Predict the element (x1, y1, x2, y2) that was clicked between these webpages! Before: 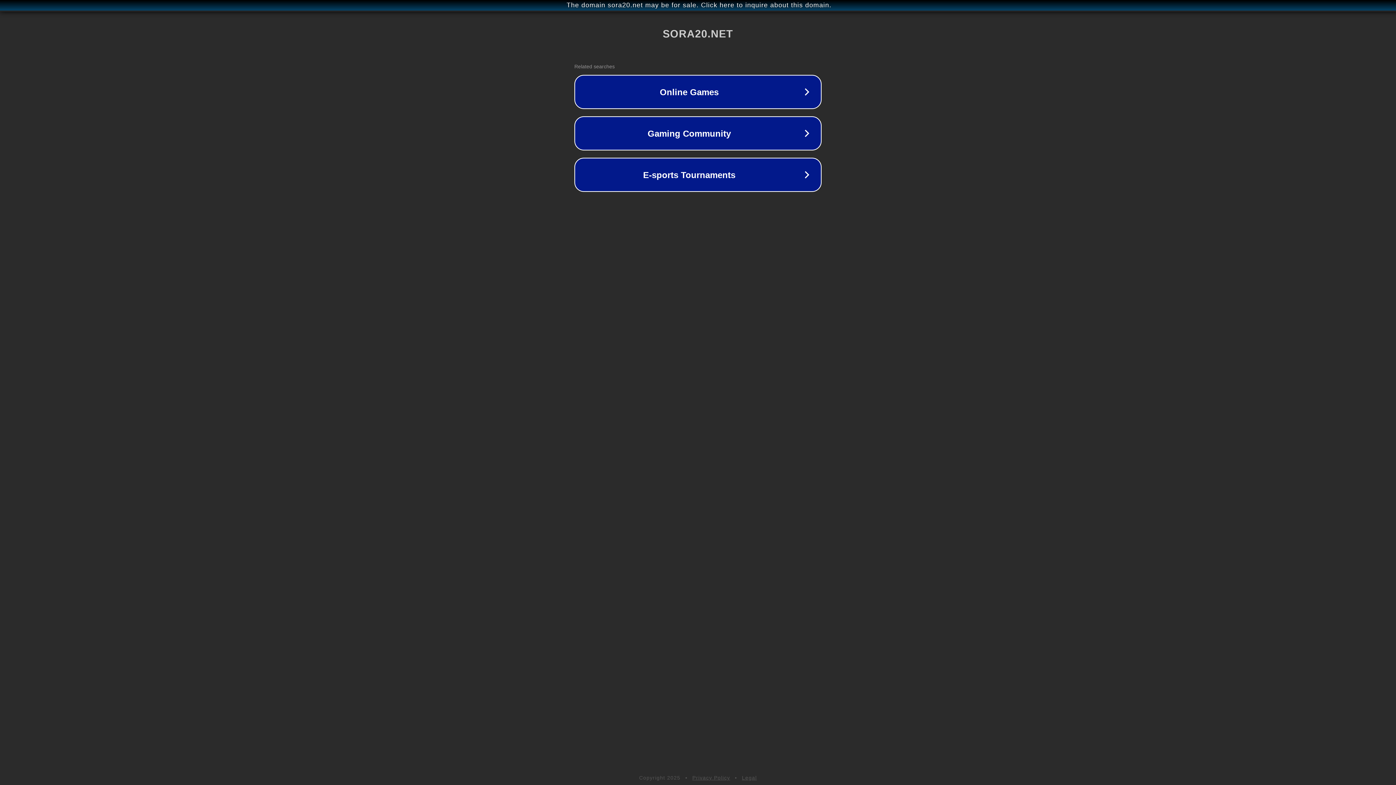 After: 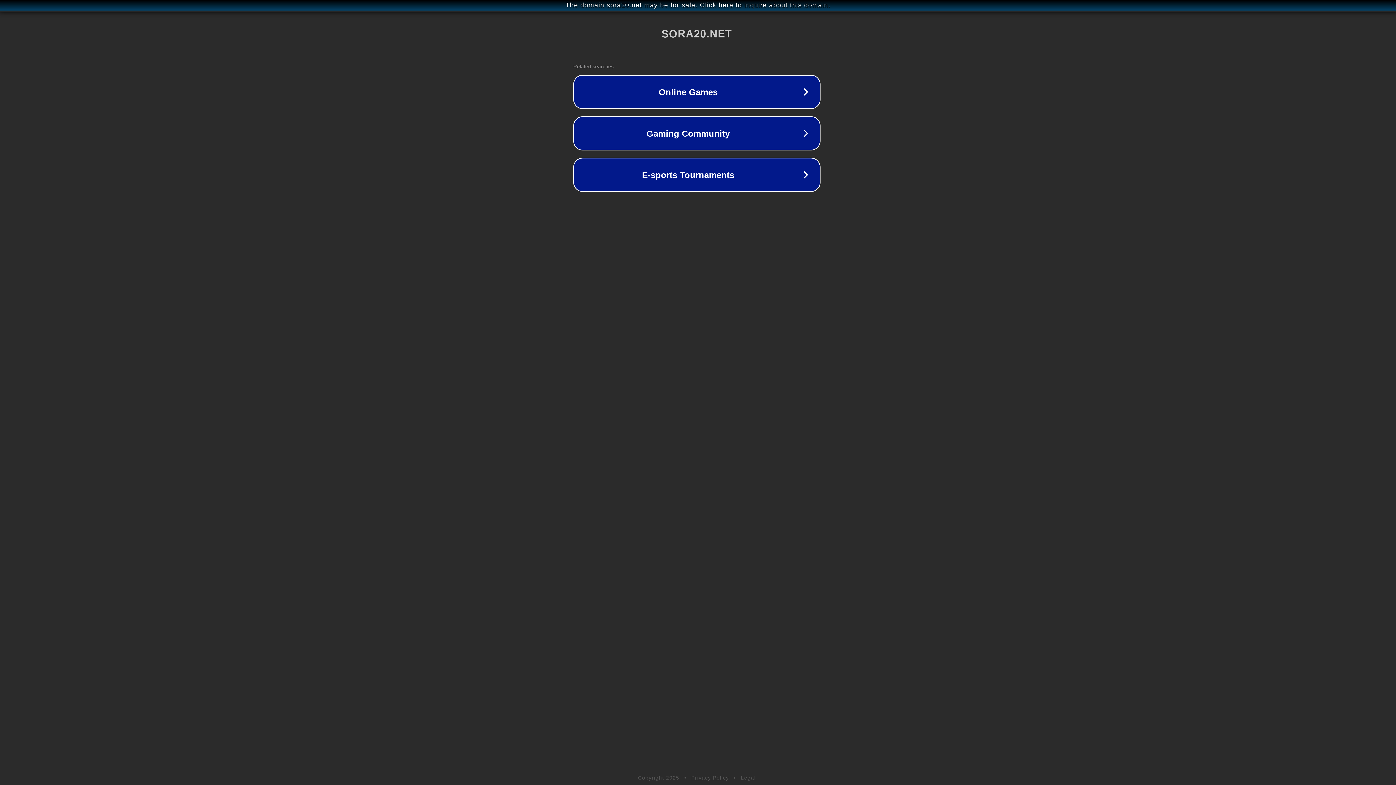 Action: label: The domain sora20.net may be for sale. Click here to inquire about this domain. bbox: (1, 1, 1397, 9)